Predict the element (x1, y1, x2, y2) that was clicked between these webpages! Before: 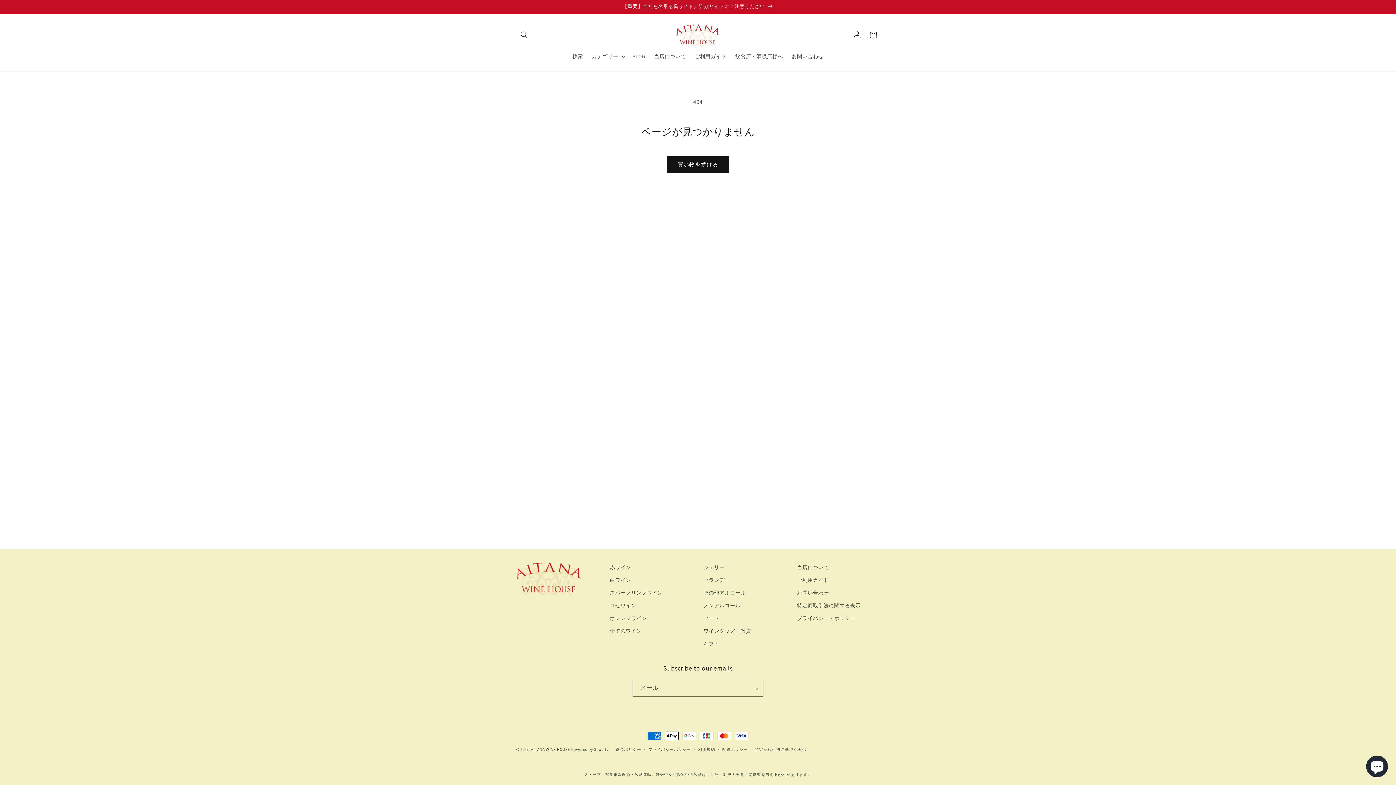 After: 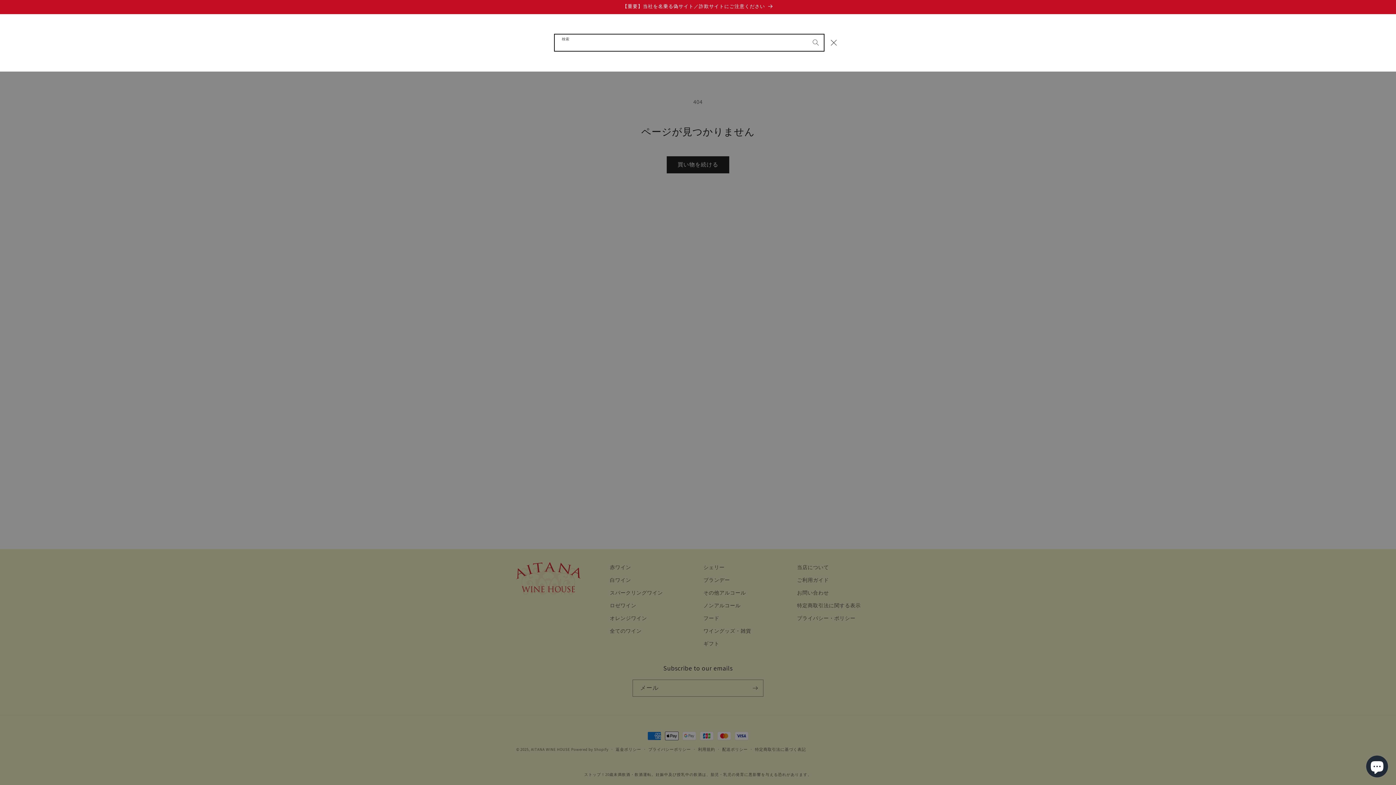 Action: bbox: (516, 27, 532, 43) label: 検索